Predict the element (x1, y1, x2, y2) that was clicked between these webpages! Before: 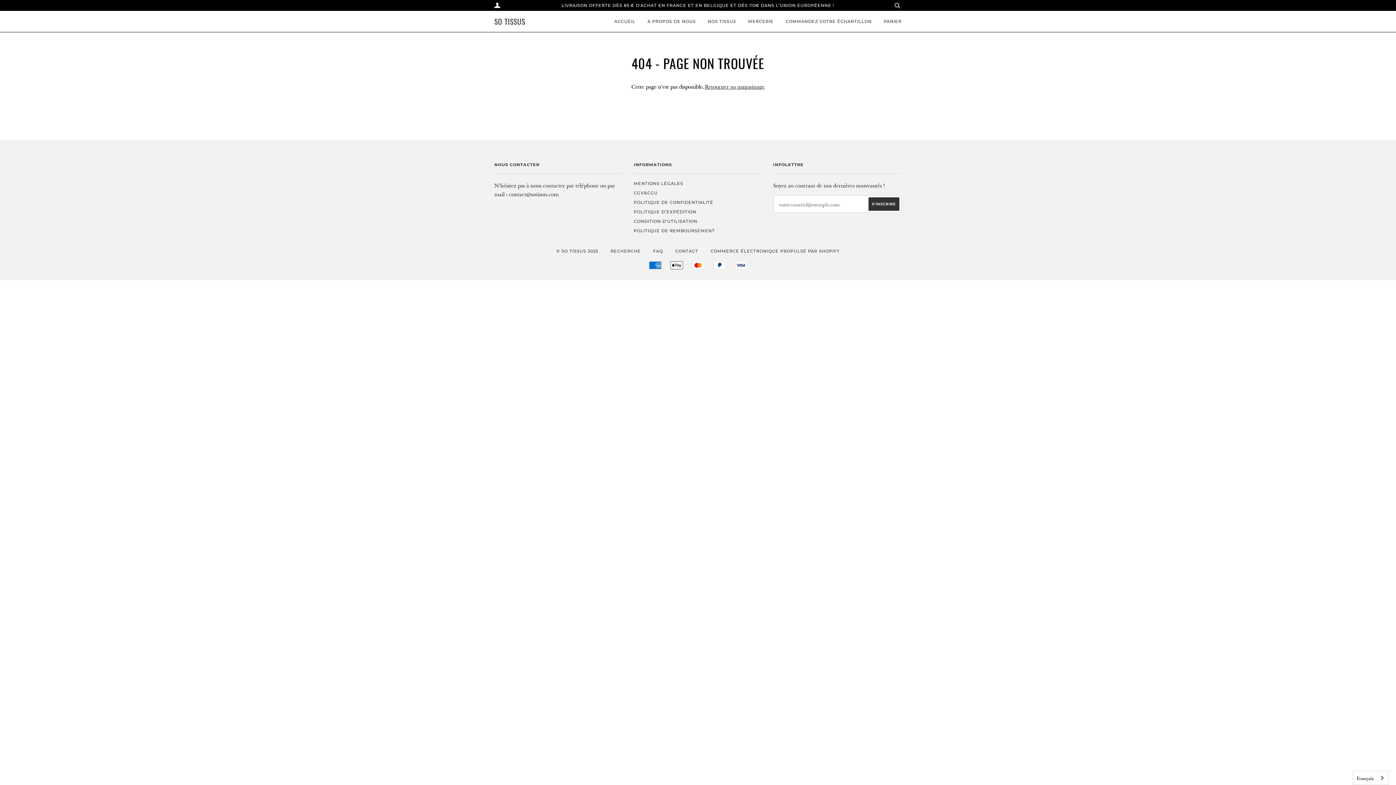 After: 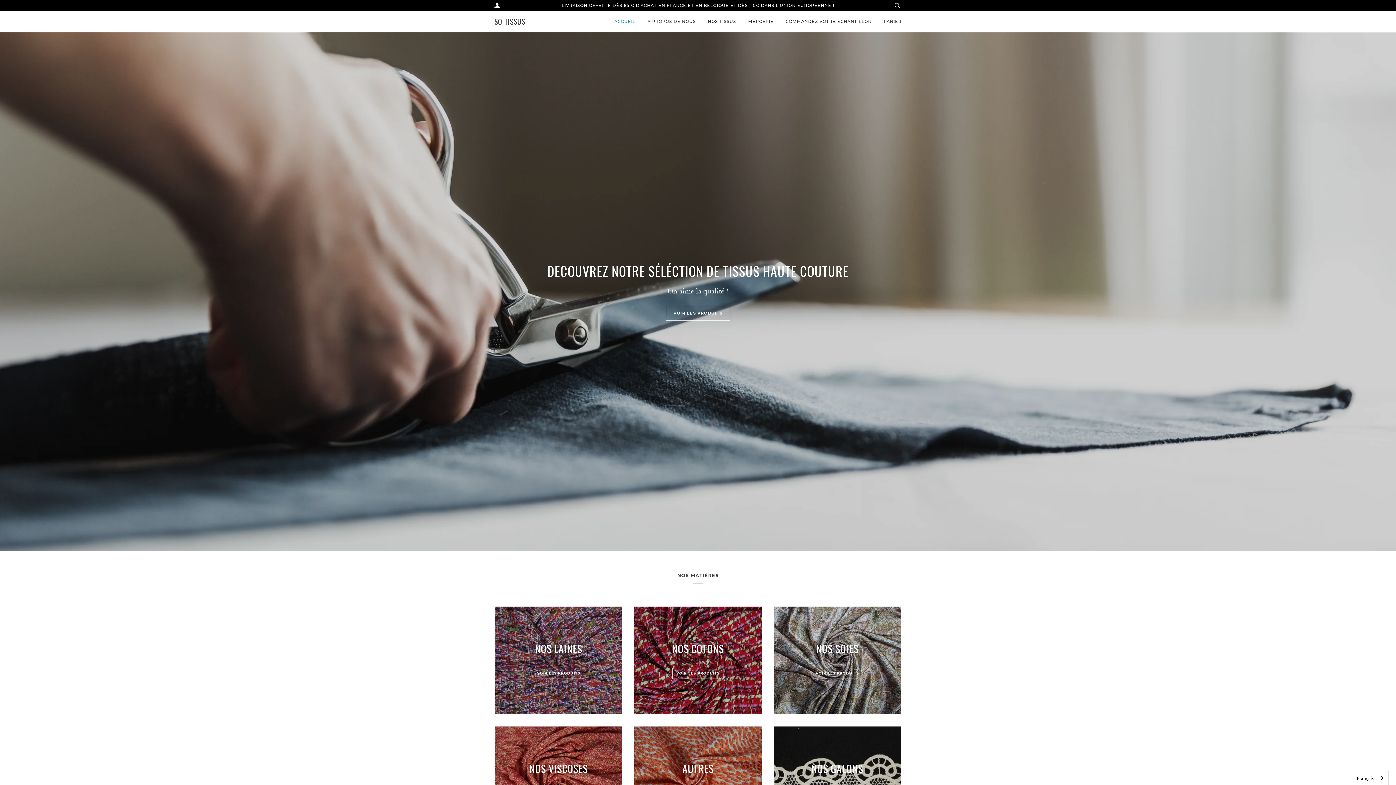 Action: label: ACCUEIL bbox: (610, 11, 635, 31)